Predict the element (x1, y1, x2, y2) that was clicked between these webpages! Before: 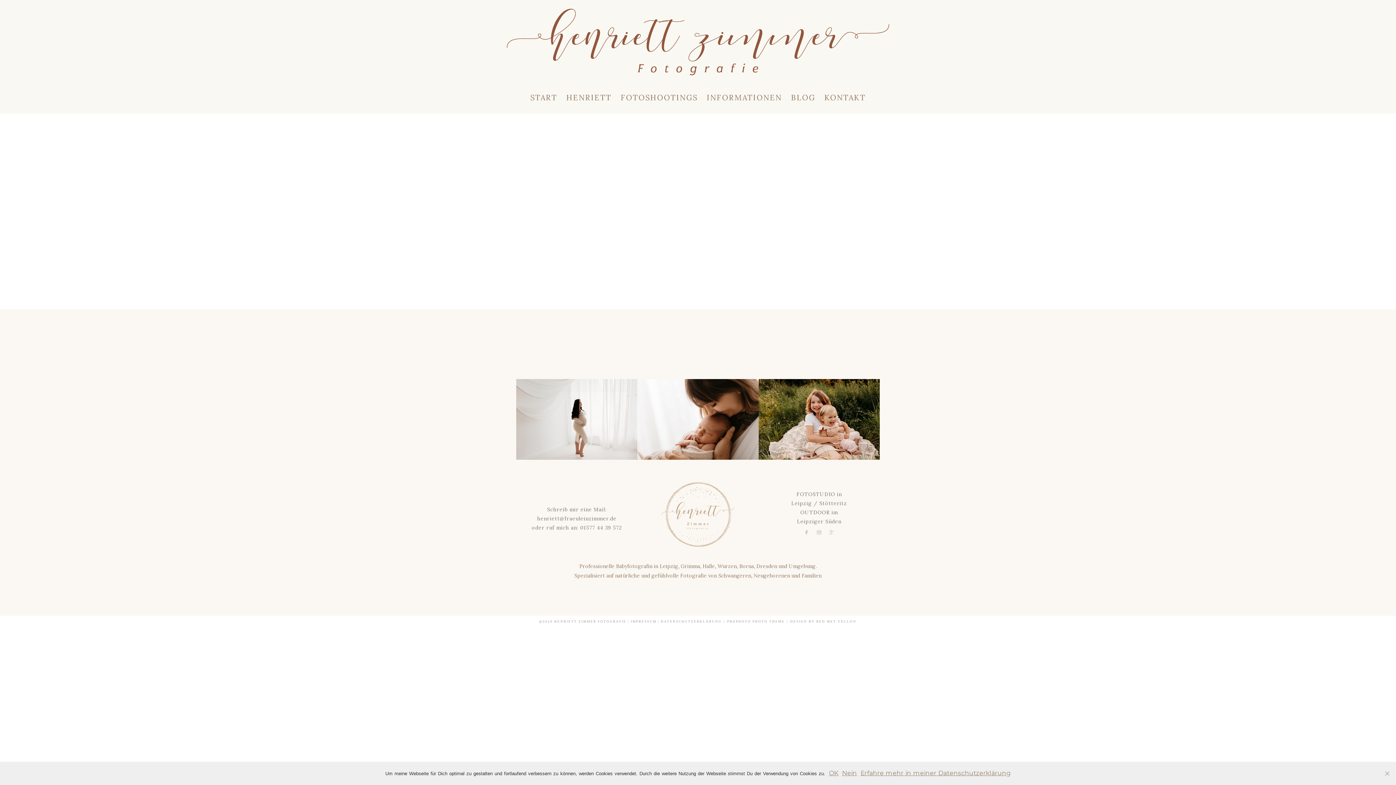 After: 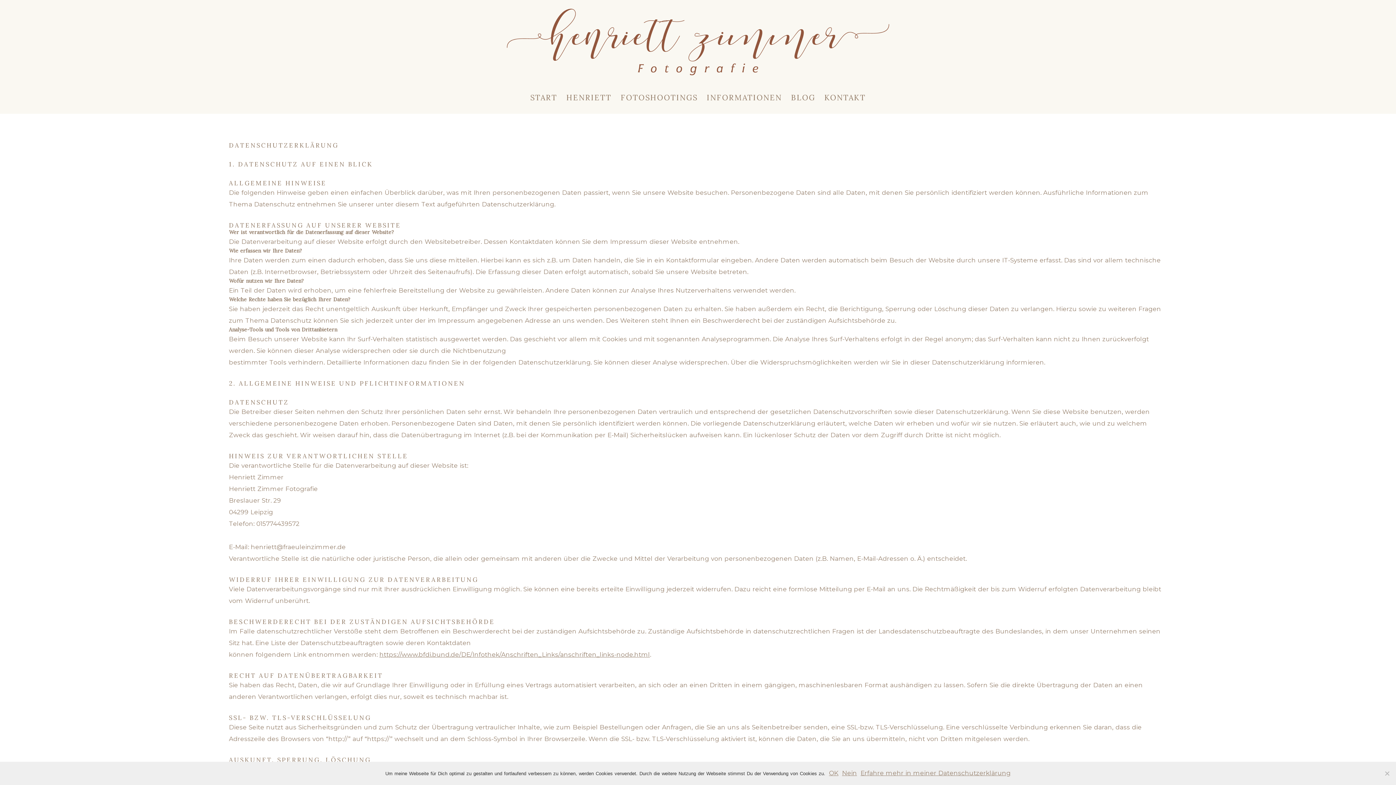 Action: label: DATENSCHUTZERKLÄRUNG bbox: (661, 619, 722, 623)